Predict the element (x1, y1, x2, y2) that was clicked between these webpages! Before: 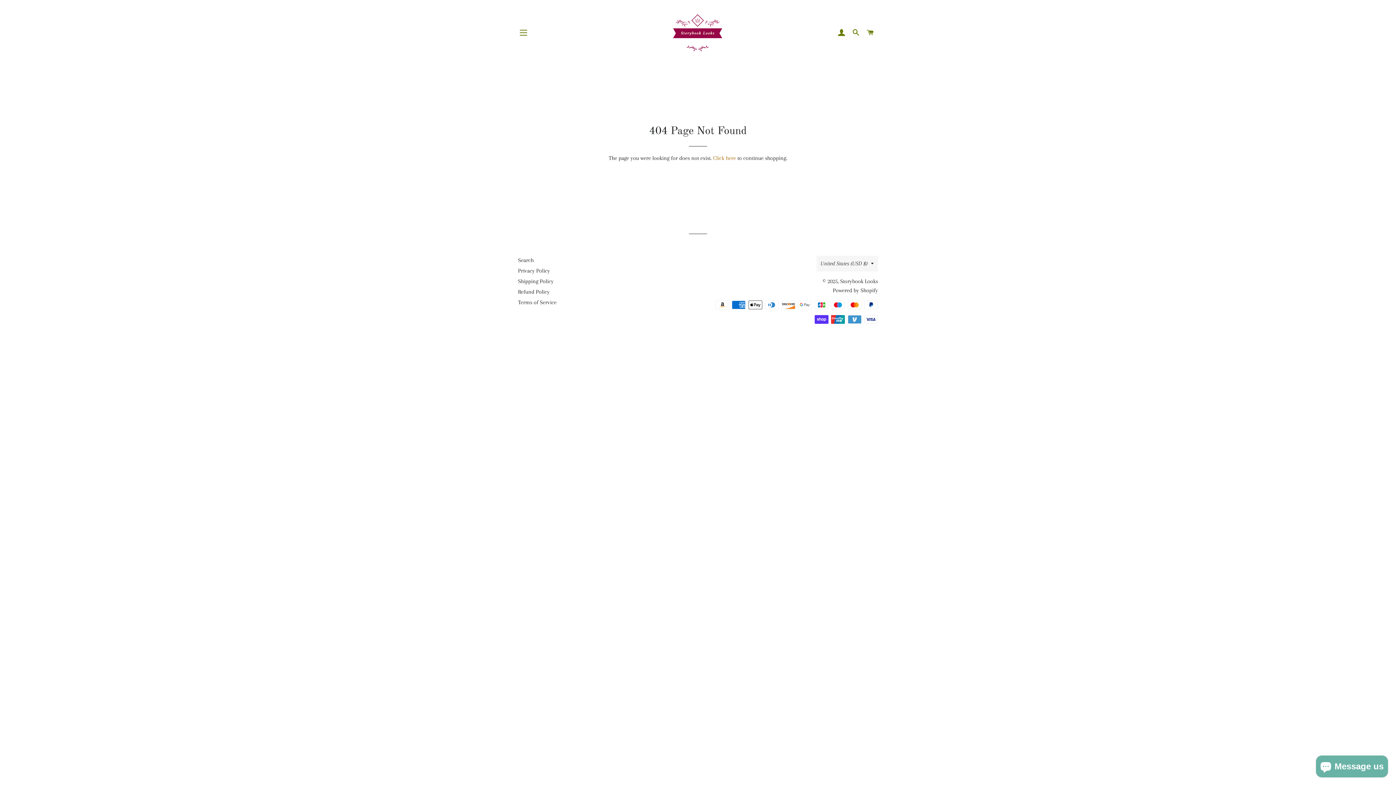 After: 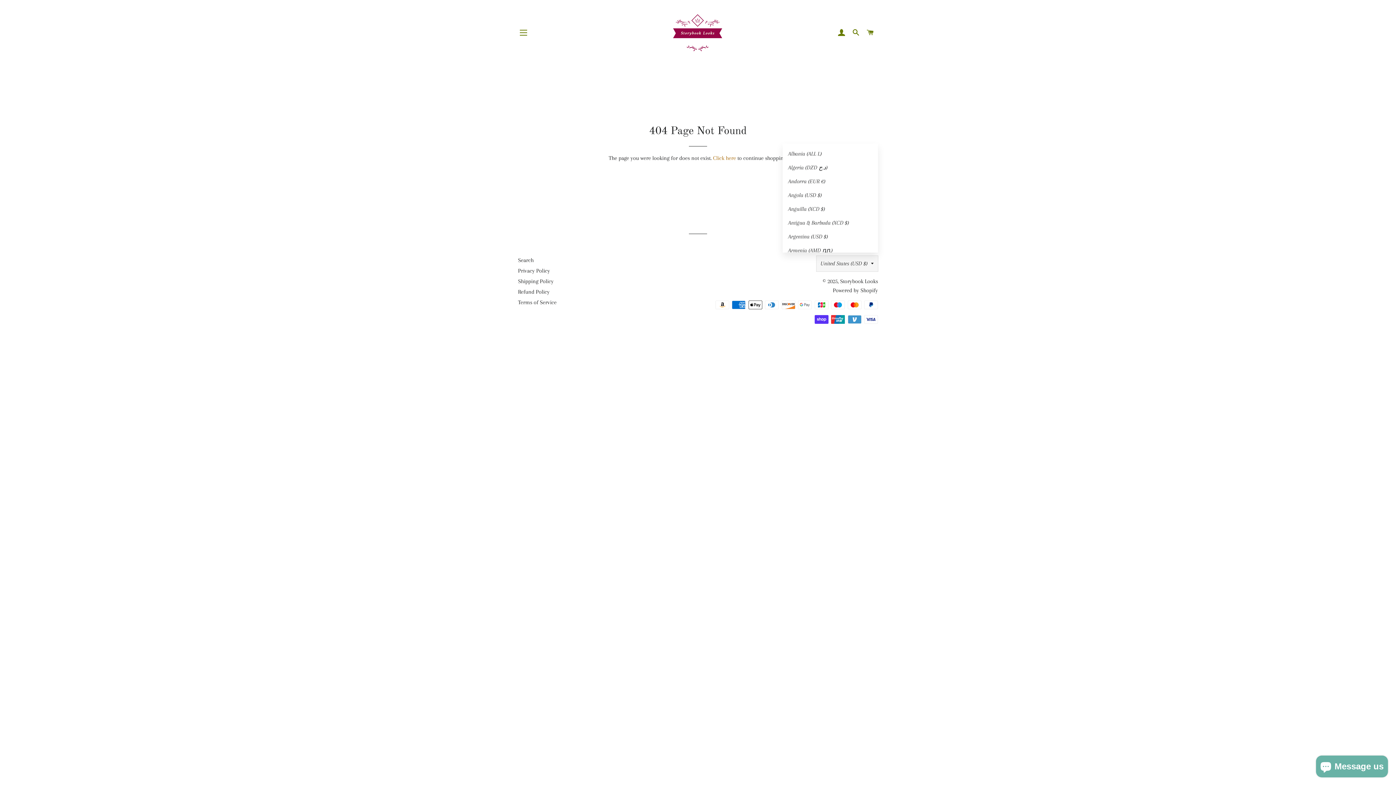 Action: bbox: (816, 256, 878, 271) label: United States (USD $)